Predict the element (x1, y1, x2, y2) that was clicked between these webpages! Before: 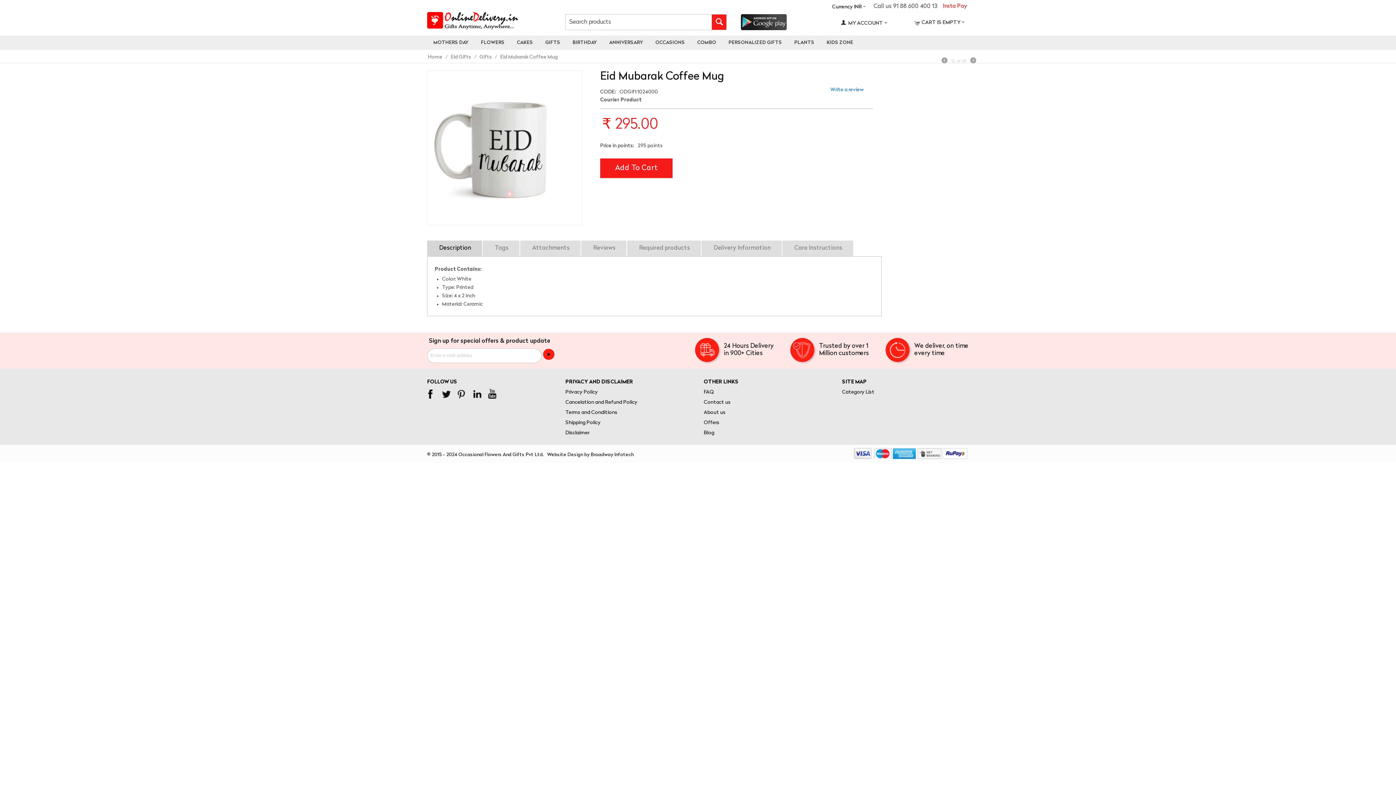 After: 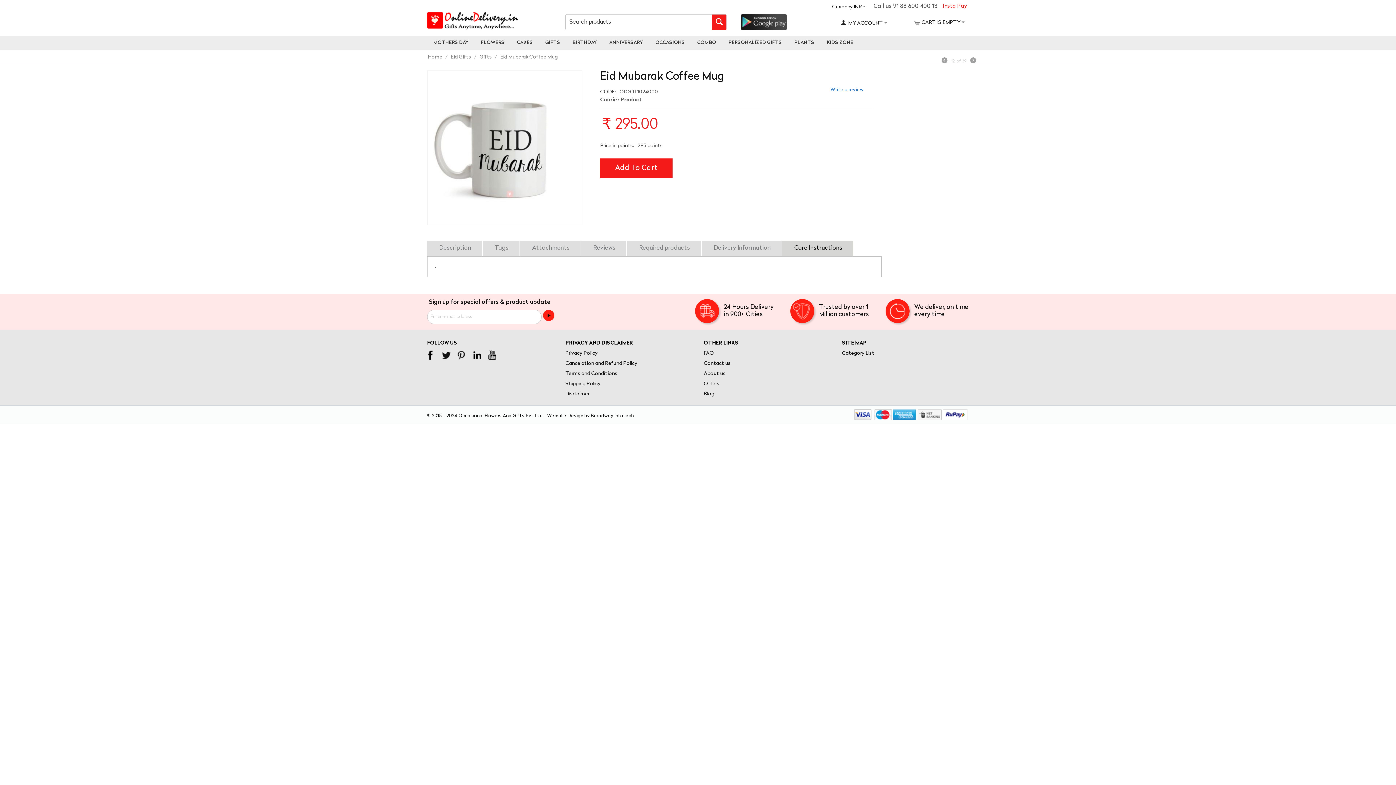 Action: bbox: (783, 240, 853, 256) label: Care Instructions